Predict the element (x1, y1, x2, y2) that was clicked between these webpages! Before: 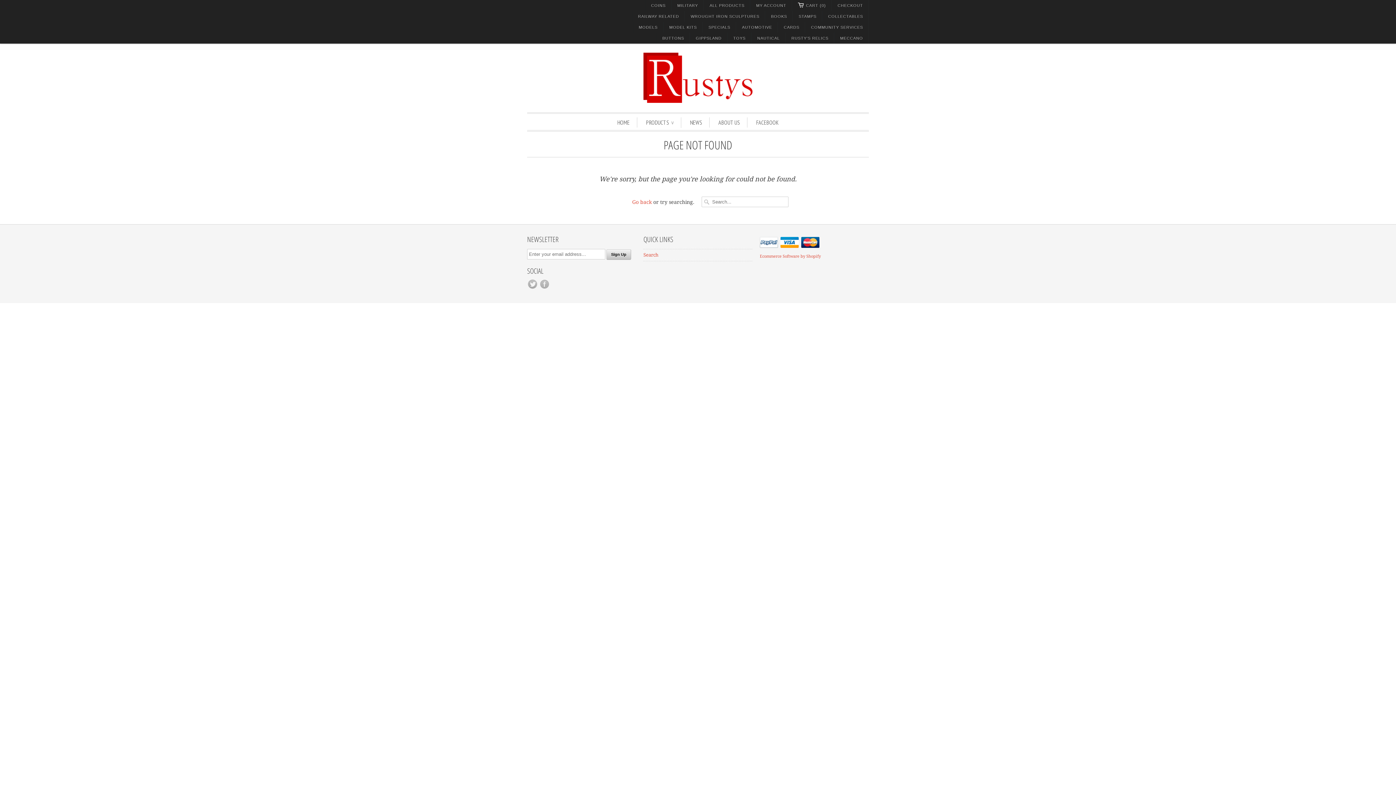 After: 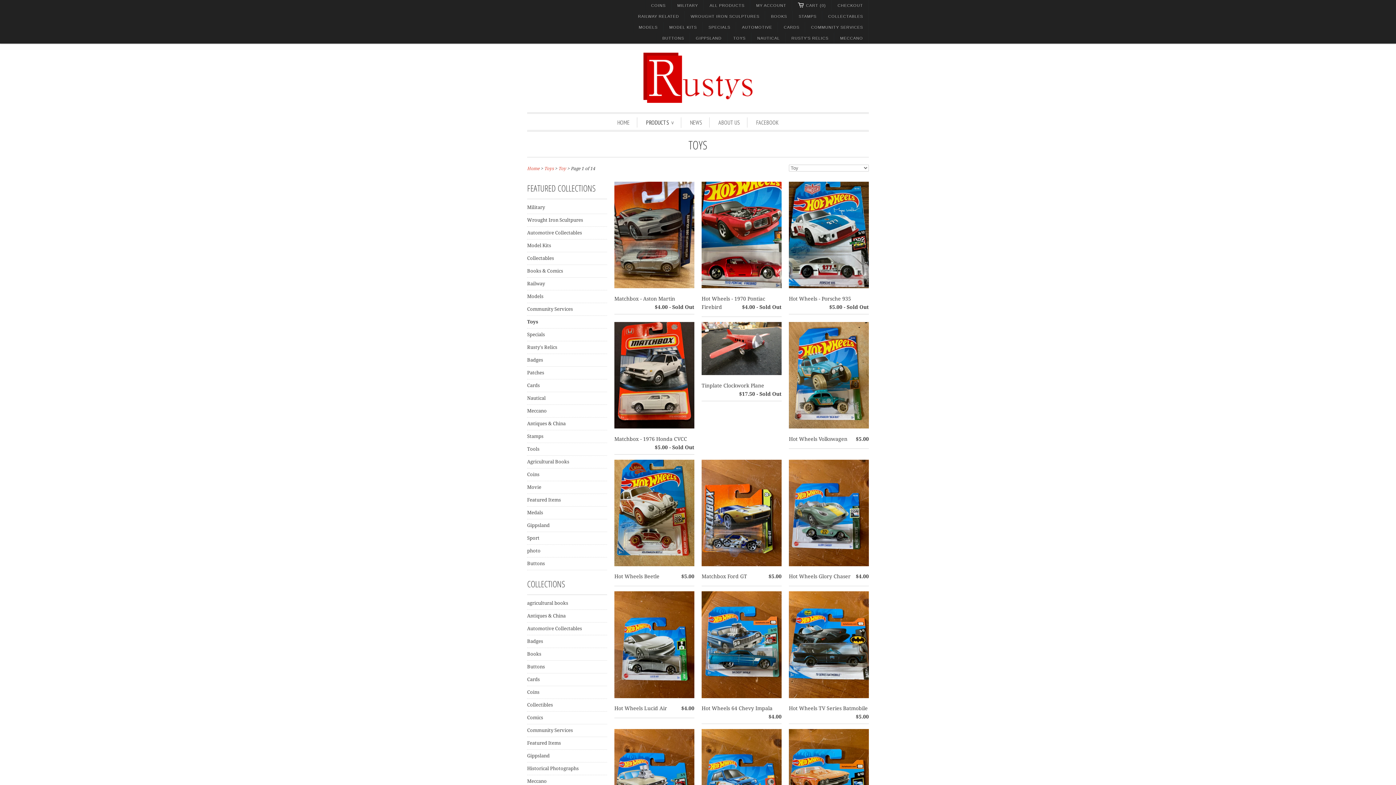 Action: bbox: (733, 32, 745, 43) label: TOYS